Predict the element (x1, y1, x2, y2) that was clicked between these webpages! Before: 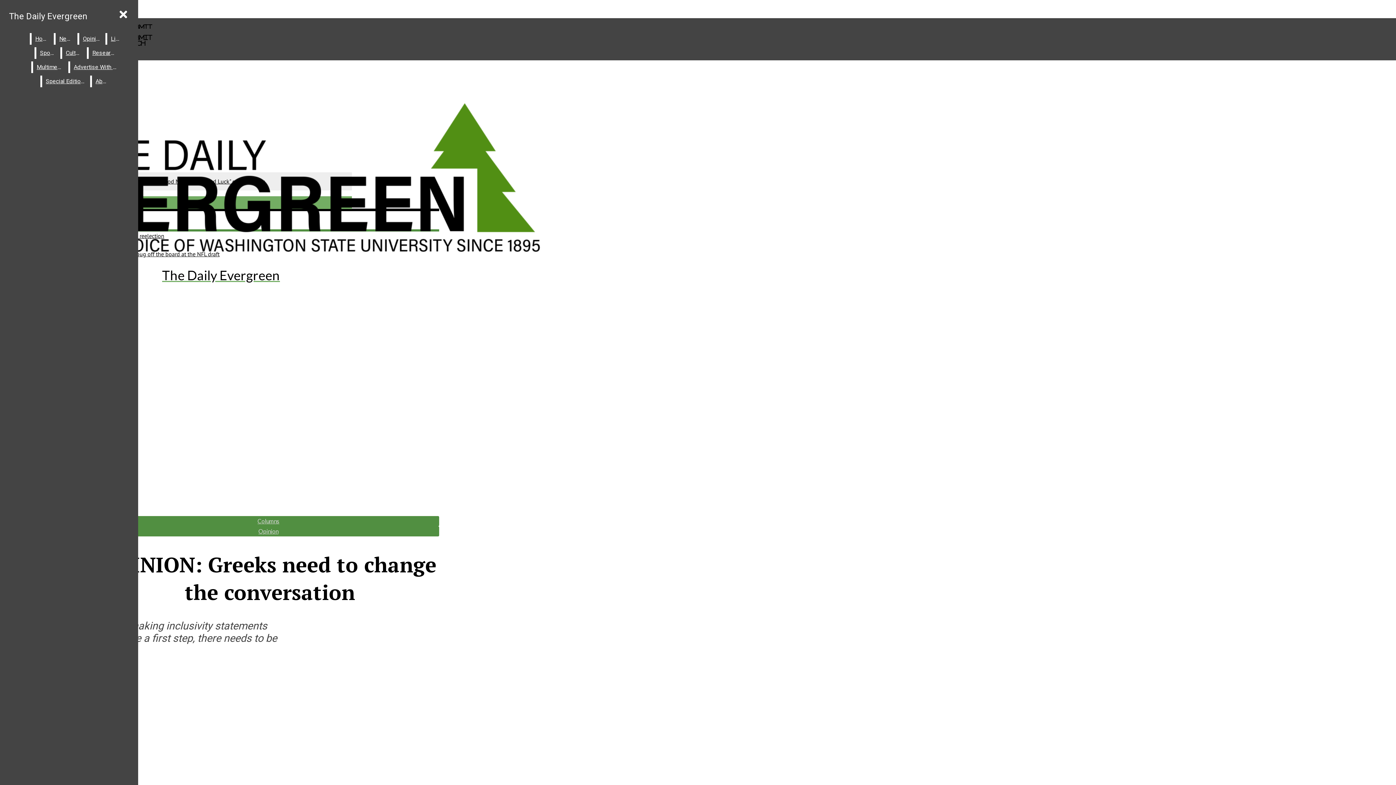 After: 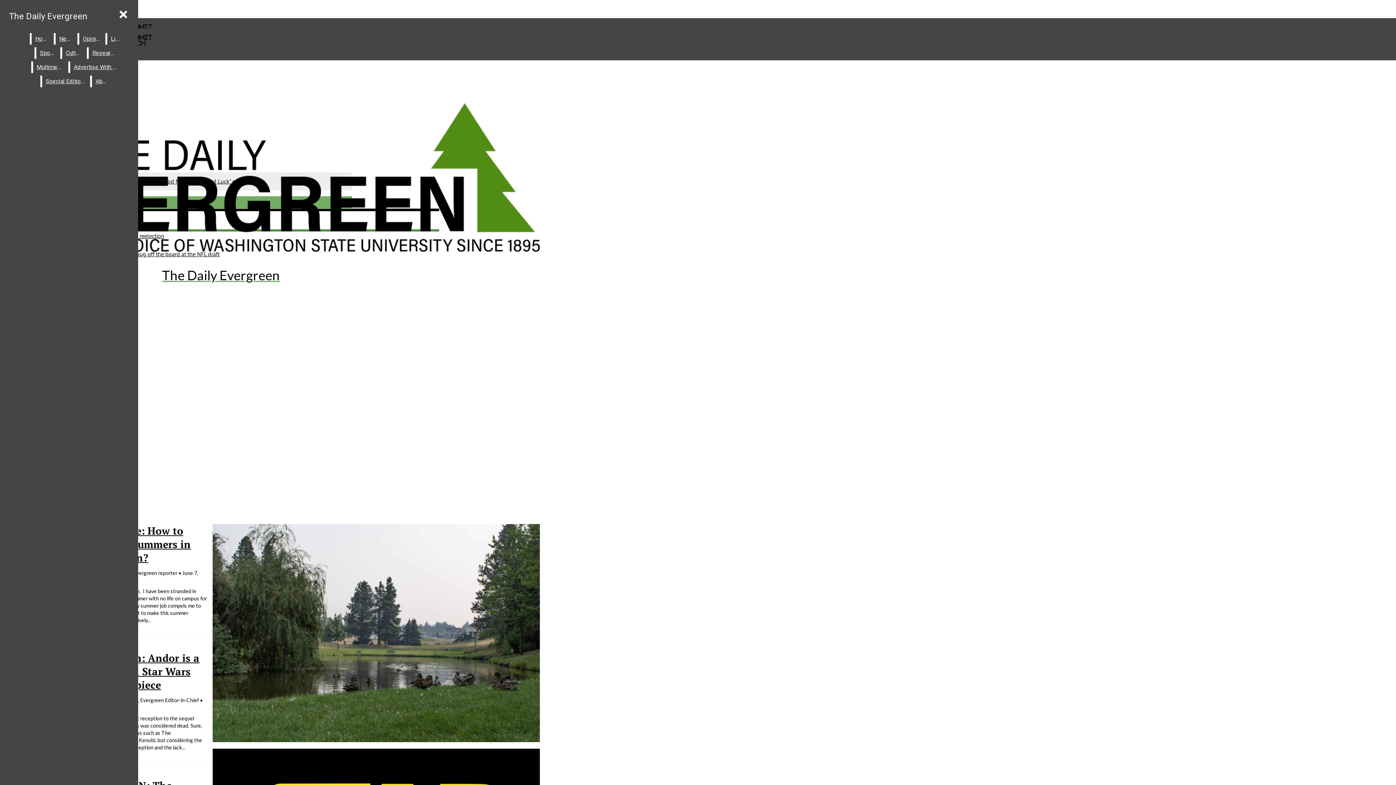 Action: bbox: (79, 33, 104, 44) label: Opinion